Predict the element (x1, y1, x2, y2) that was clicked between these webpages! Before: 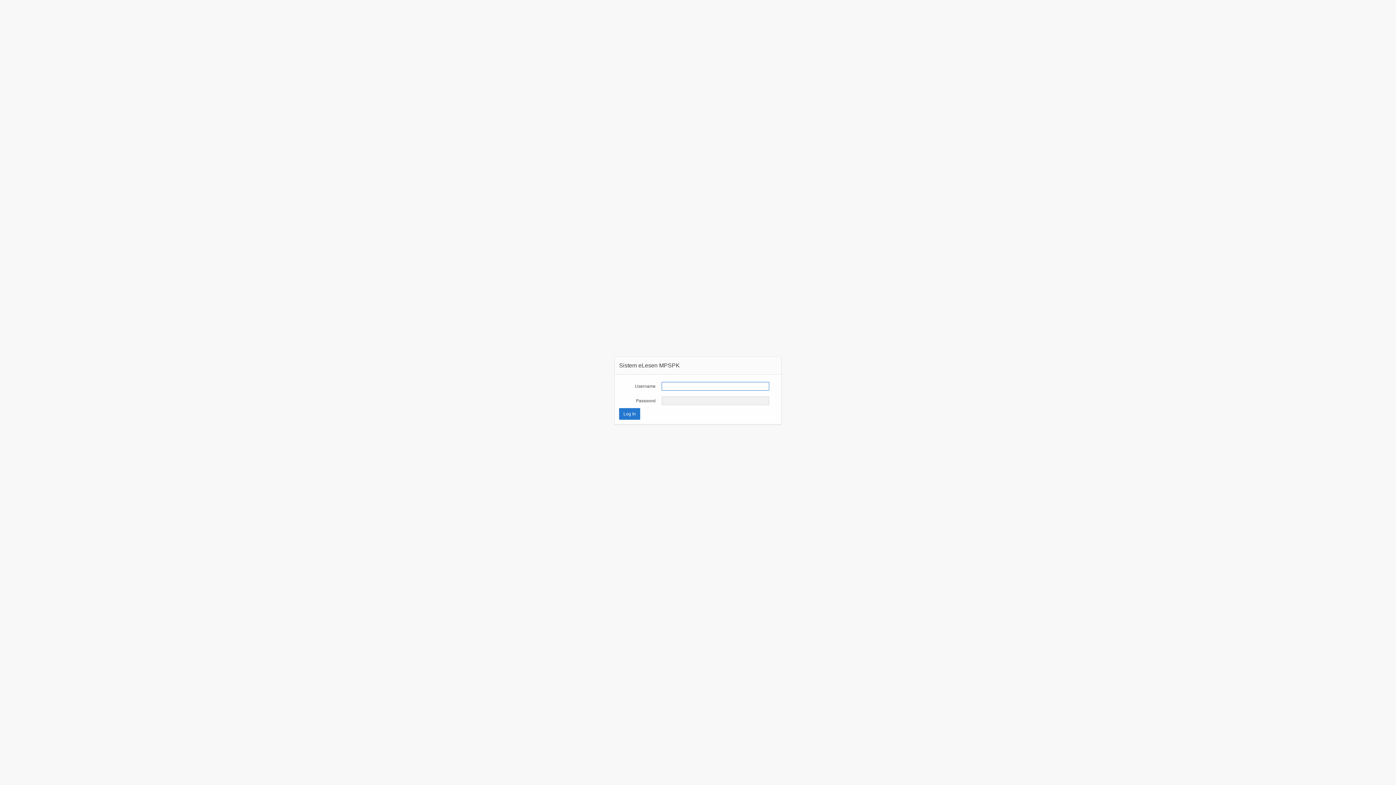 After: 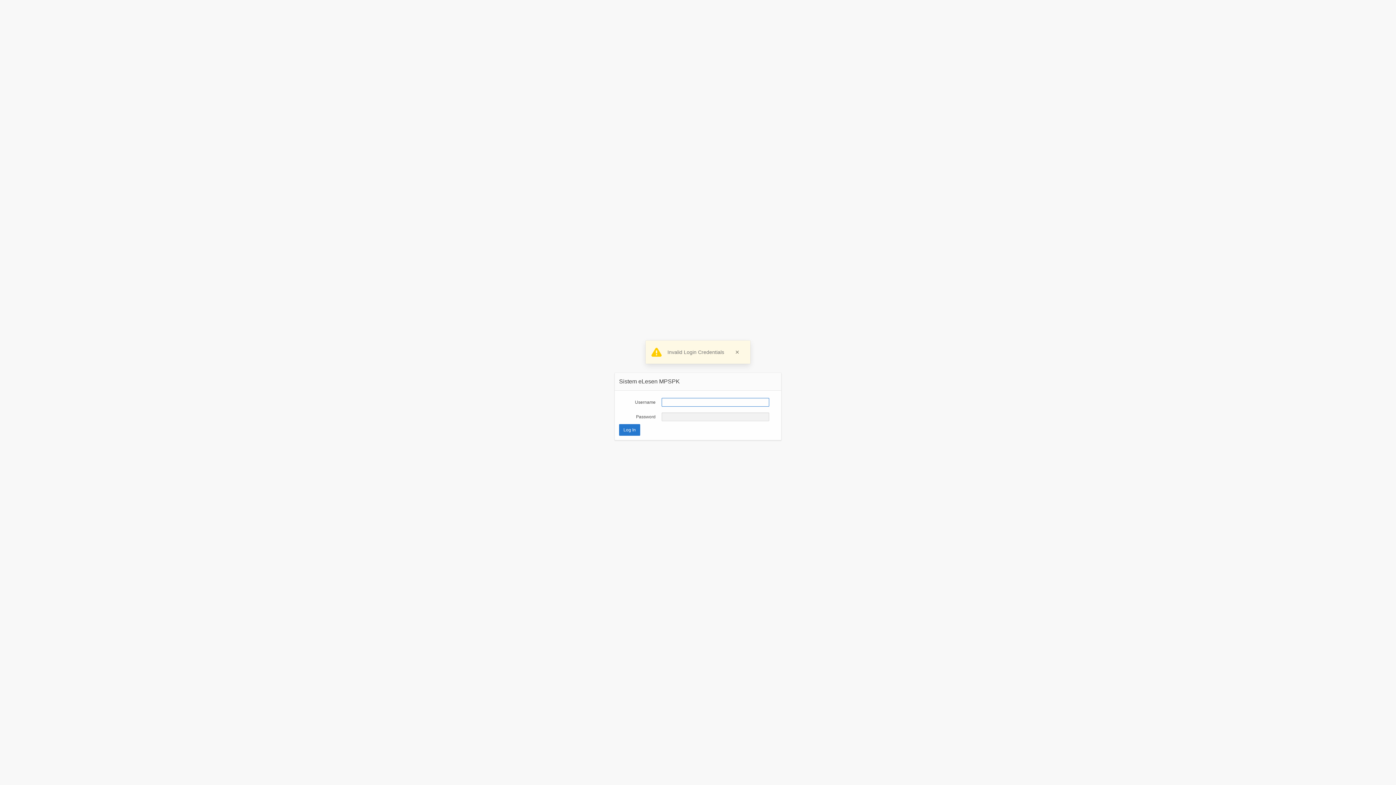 Action: bbox: (619, 408, 640, 419) label: Log In